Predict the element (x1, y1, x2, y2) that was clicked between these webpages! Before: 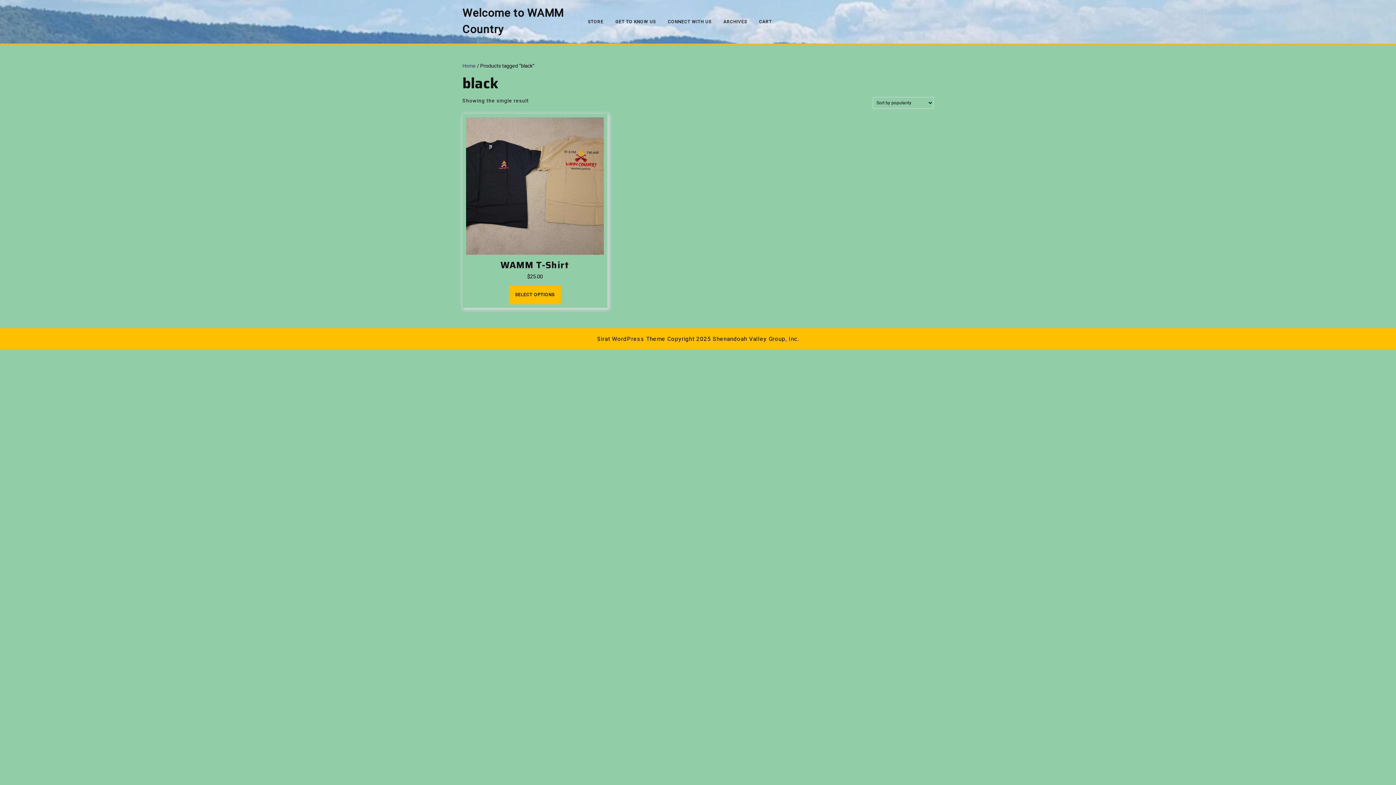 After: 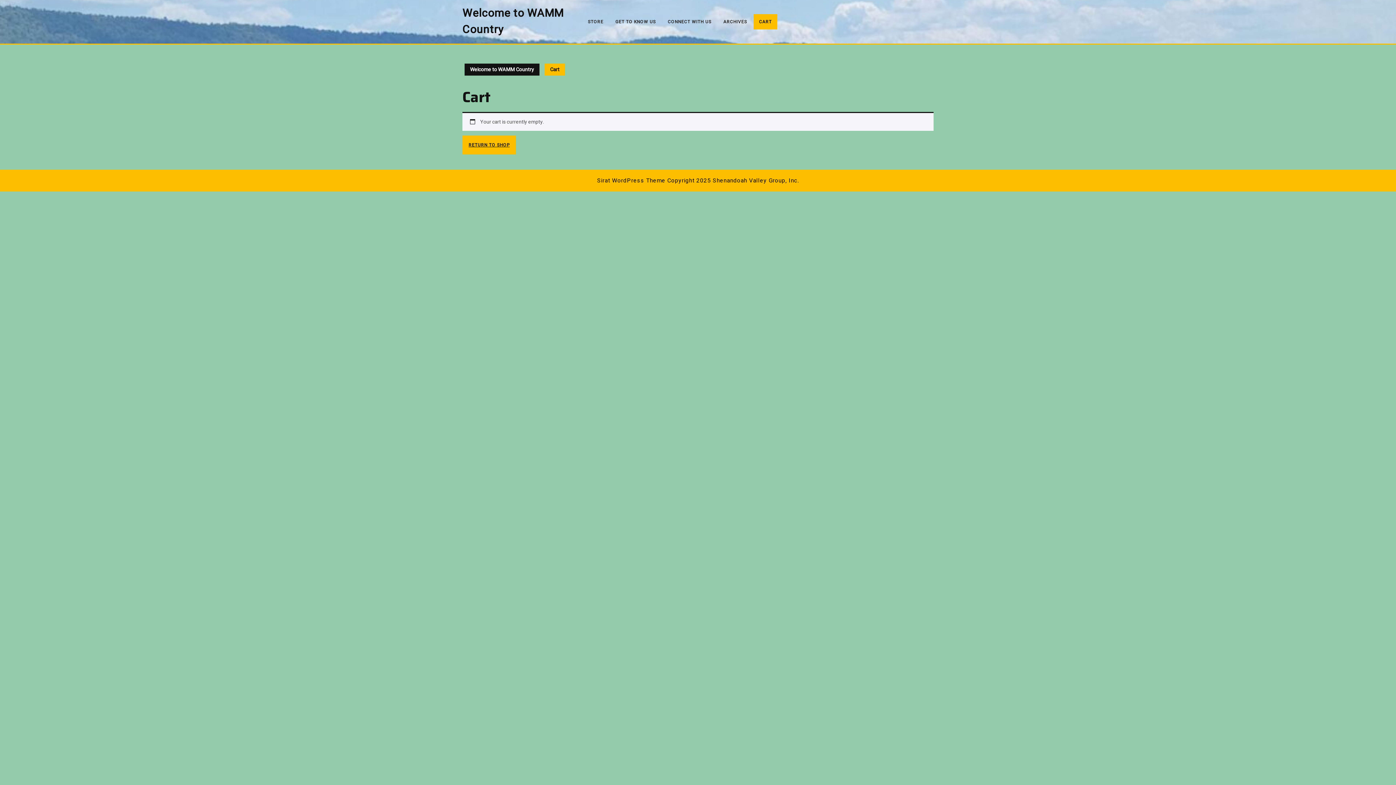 Action: label: CART bbox: (753, 14, 777, 29)